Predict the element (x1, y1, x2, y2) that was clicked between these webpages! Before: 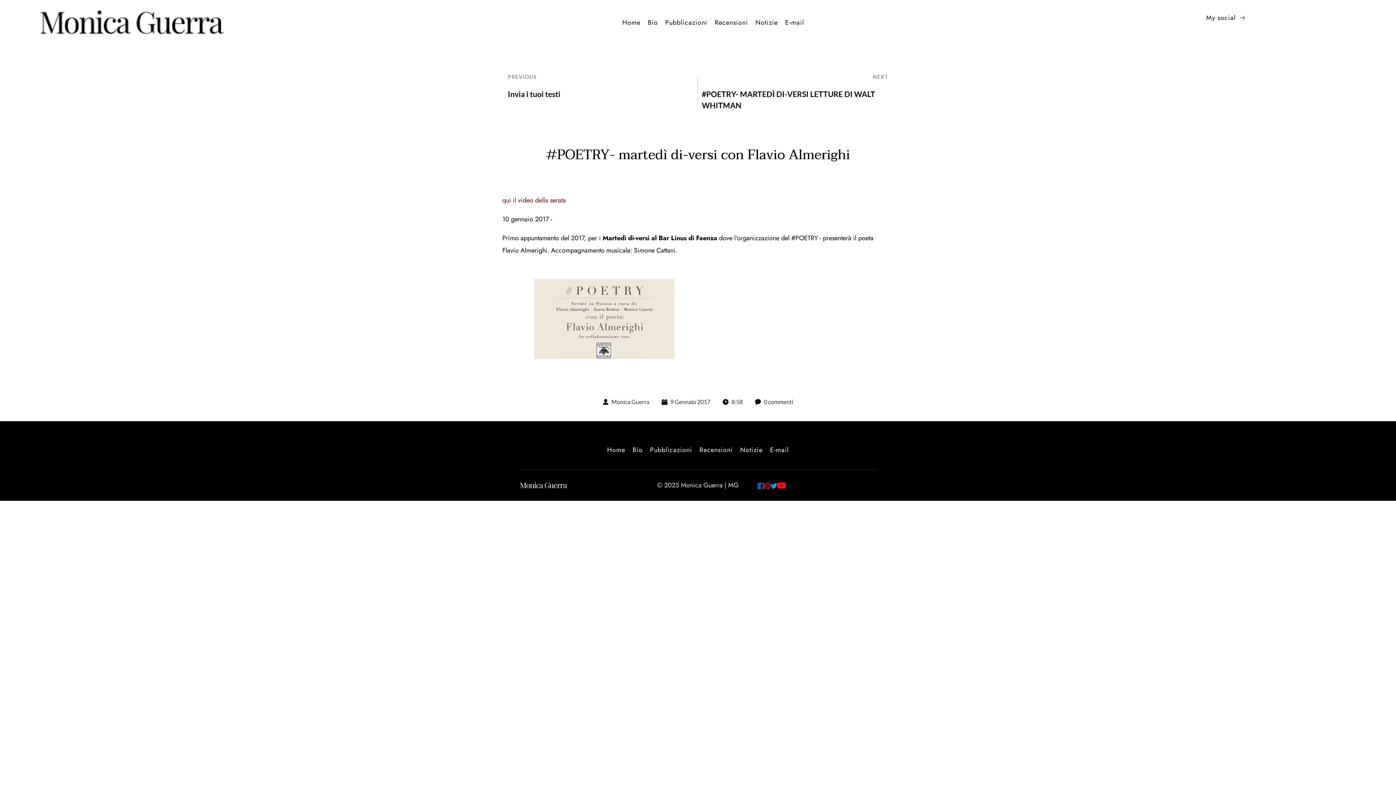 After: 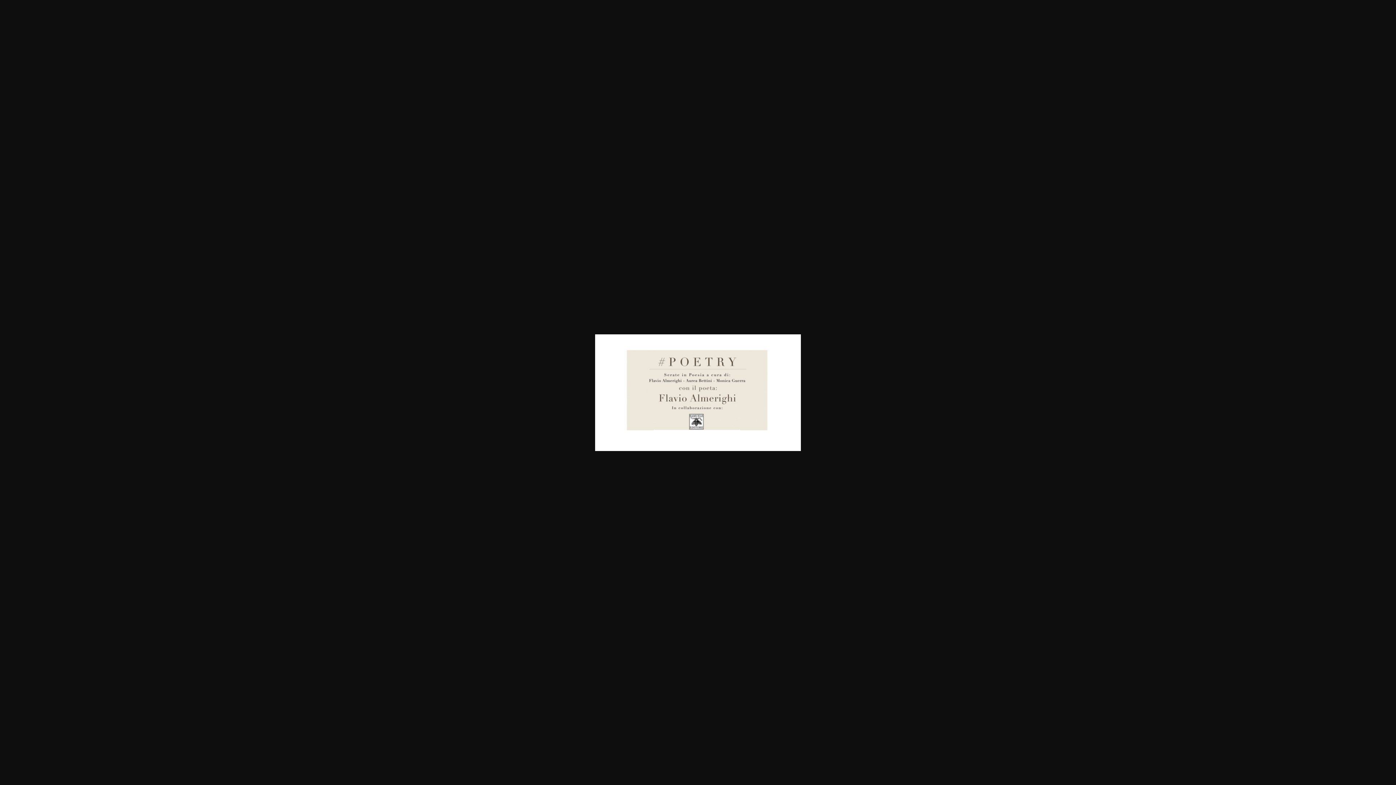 Action: bbox: (502, 373, 708, 382)